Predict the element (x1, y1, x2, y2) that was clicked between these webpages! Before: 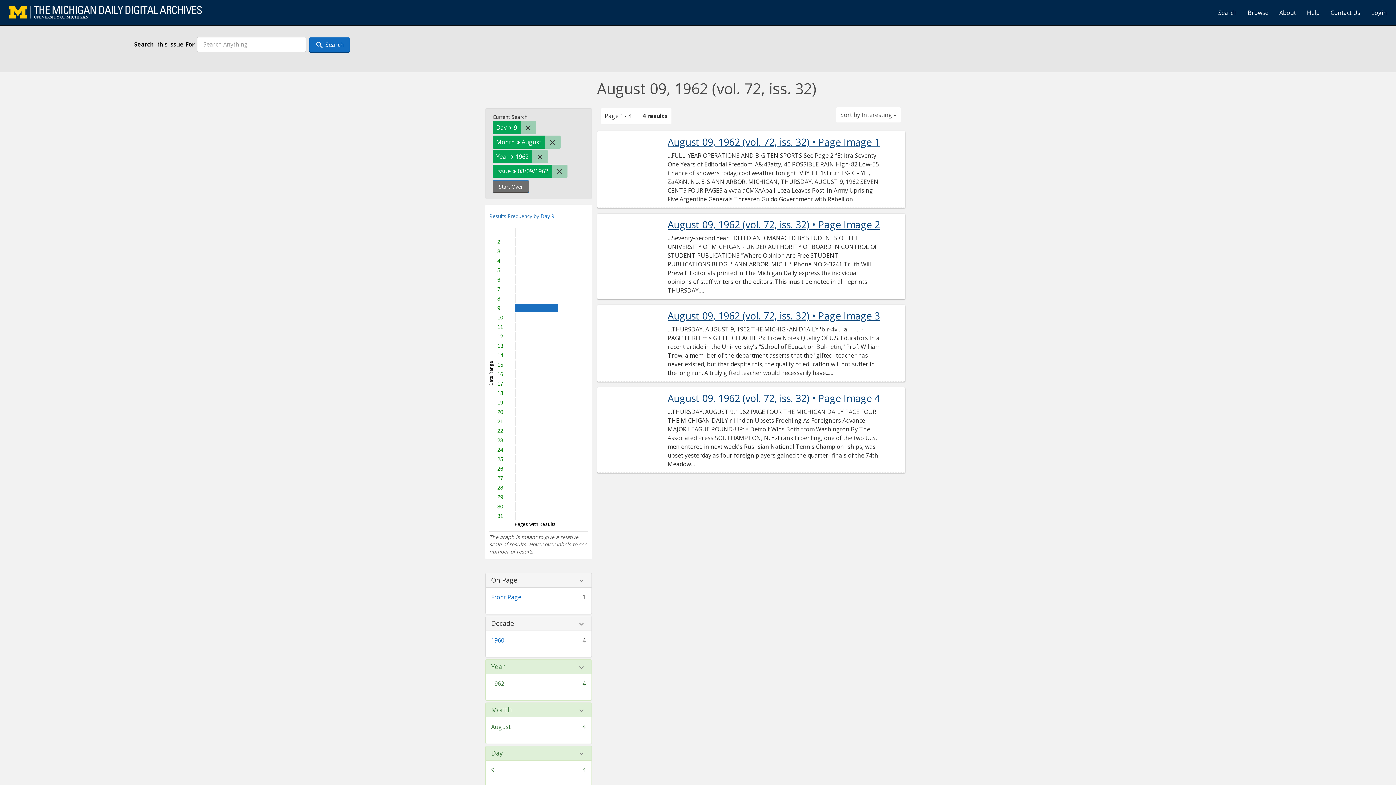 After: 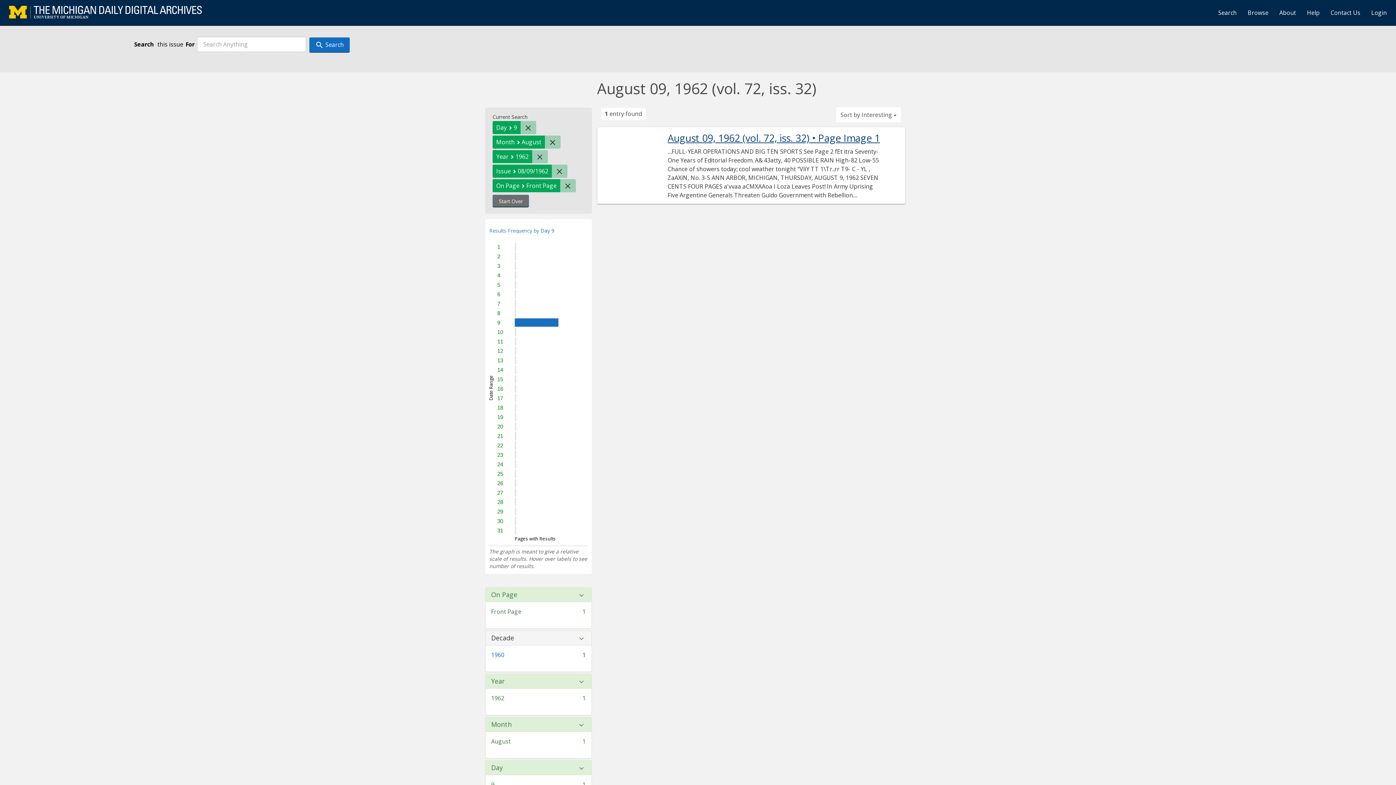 Action: label: Front Page bbox: (491, 593, 521, 601)